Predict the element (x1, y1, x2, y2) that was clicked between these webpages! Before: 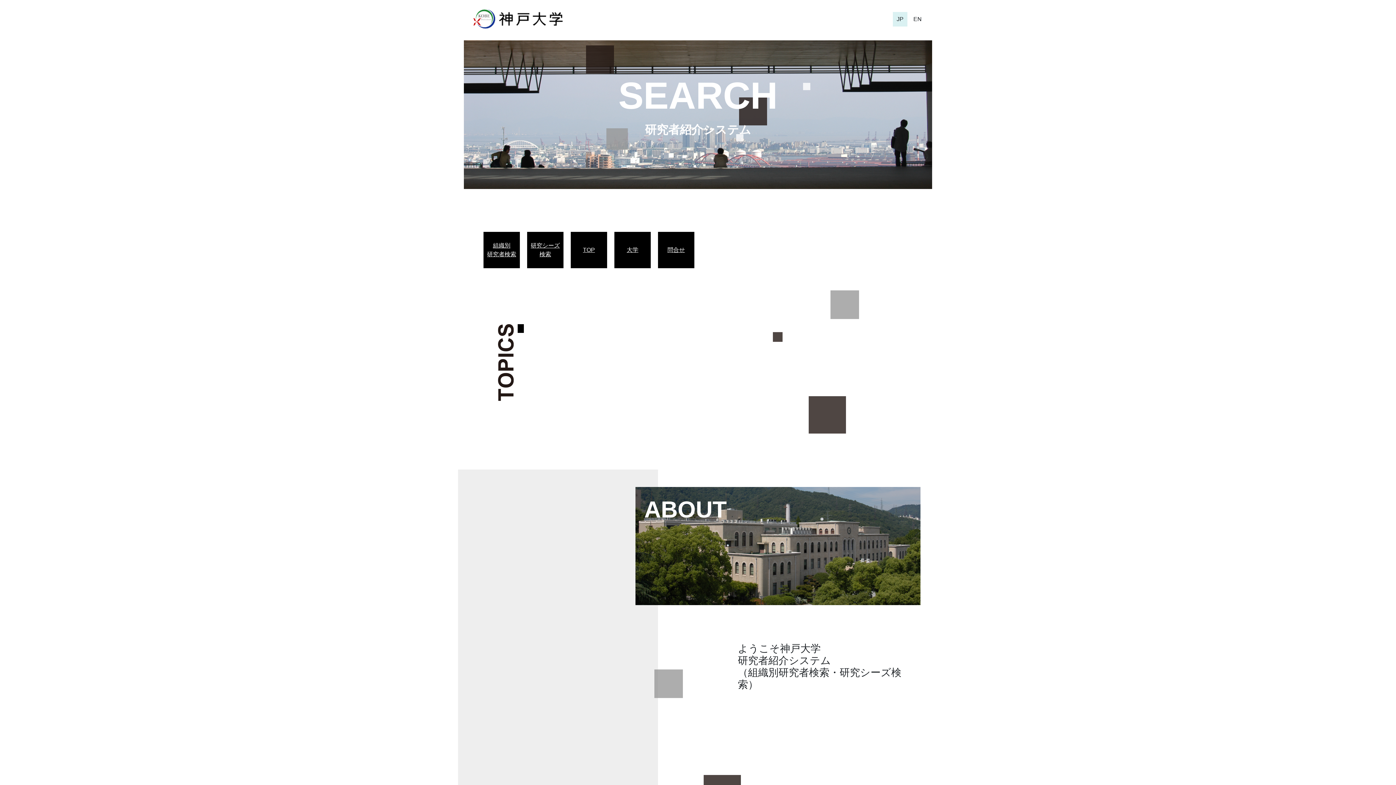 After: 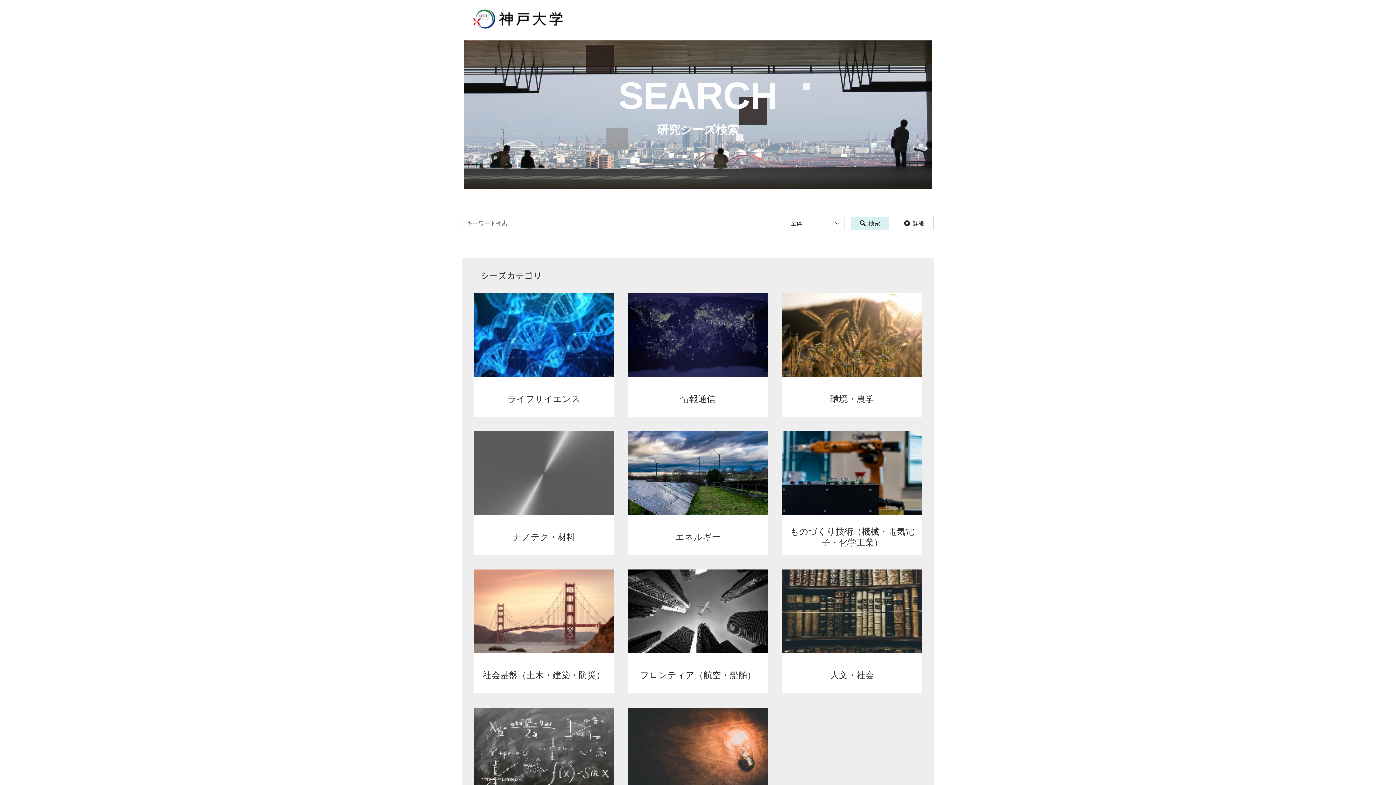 Action: bbox: (530, 241, 560, 258) label: 研究シーズ
検索